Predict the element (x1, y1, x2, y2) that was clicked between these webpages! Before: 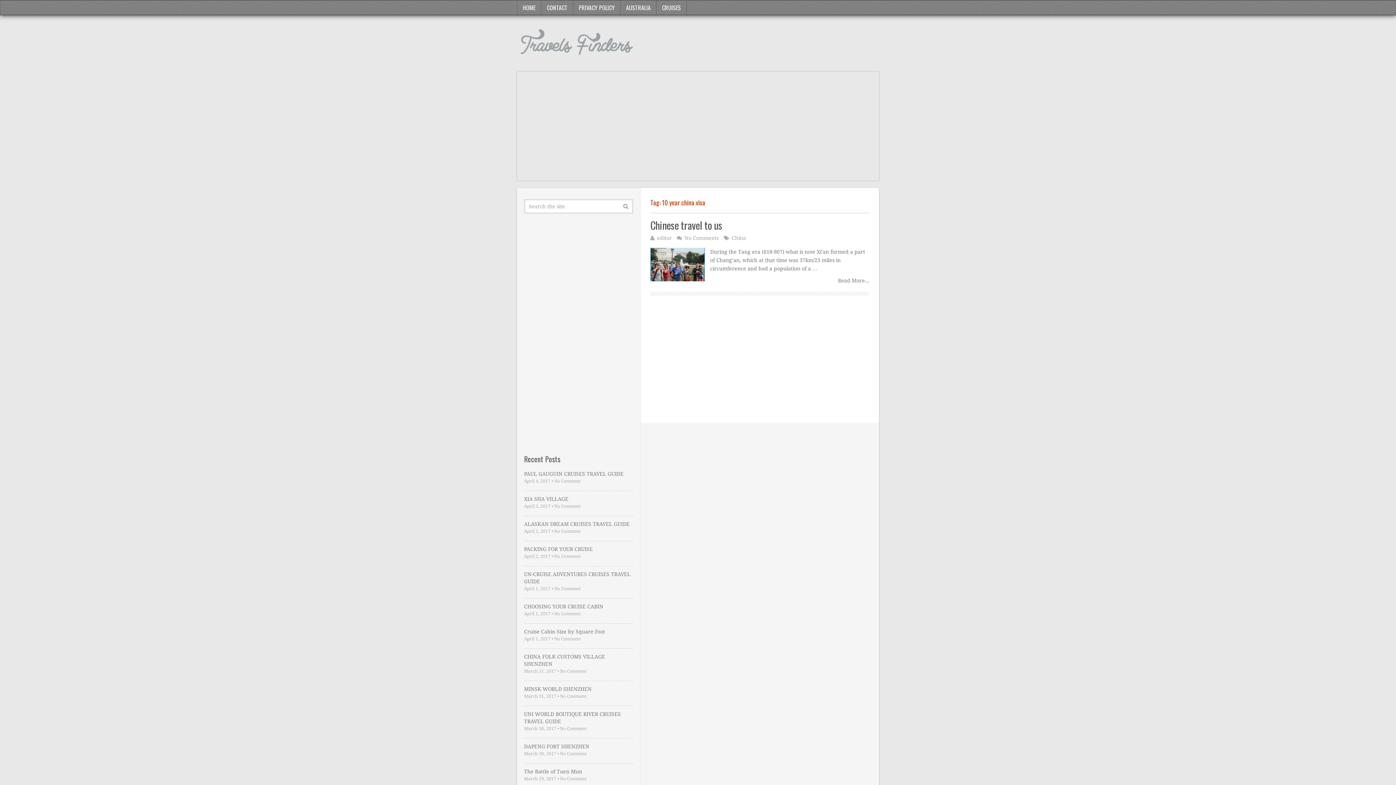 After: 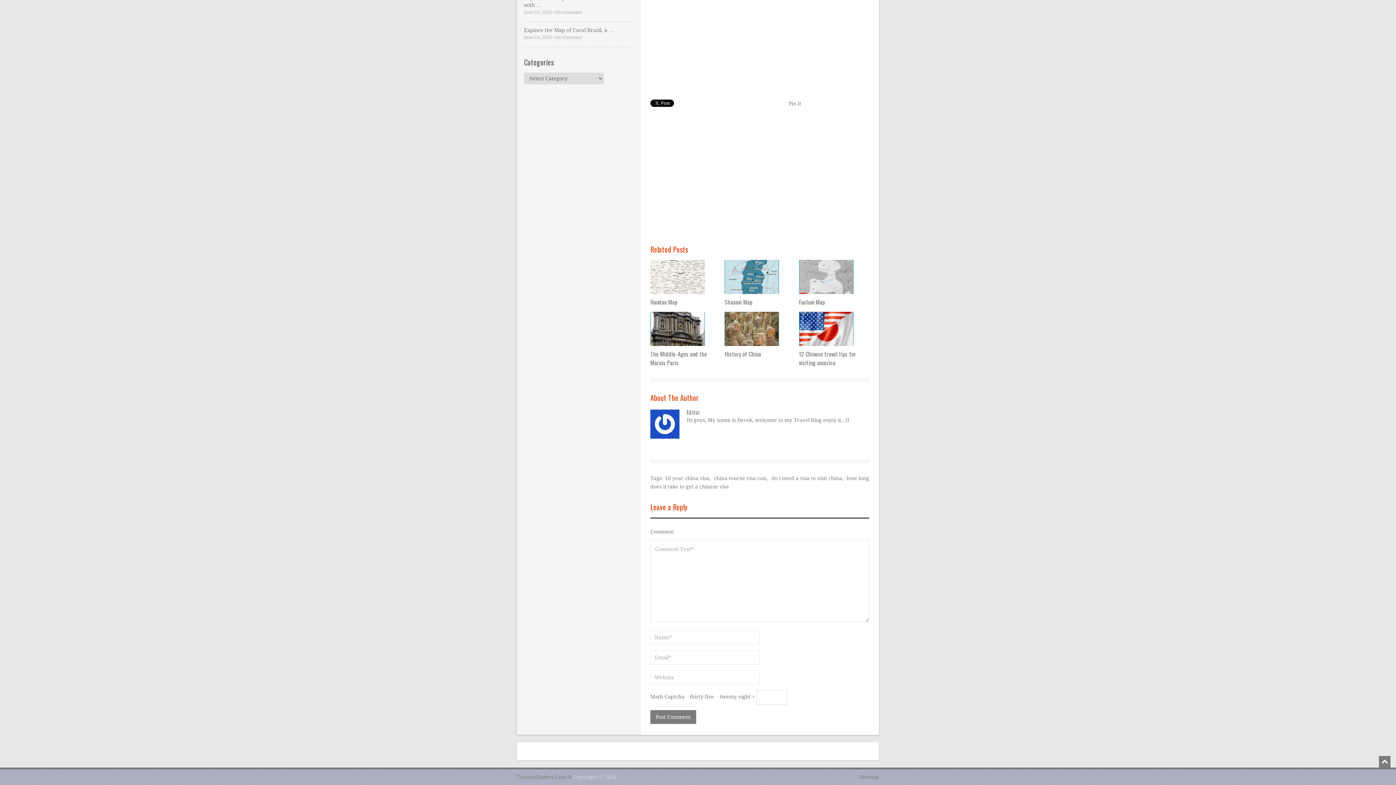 Action: label: No Comments bbox: (684, 235, 718, 241)